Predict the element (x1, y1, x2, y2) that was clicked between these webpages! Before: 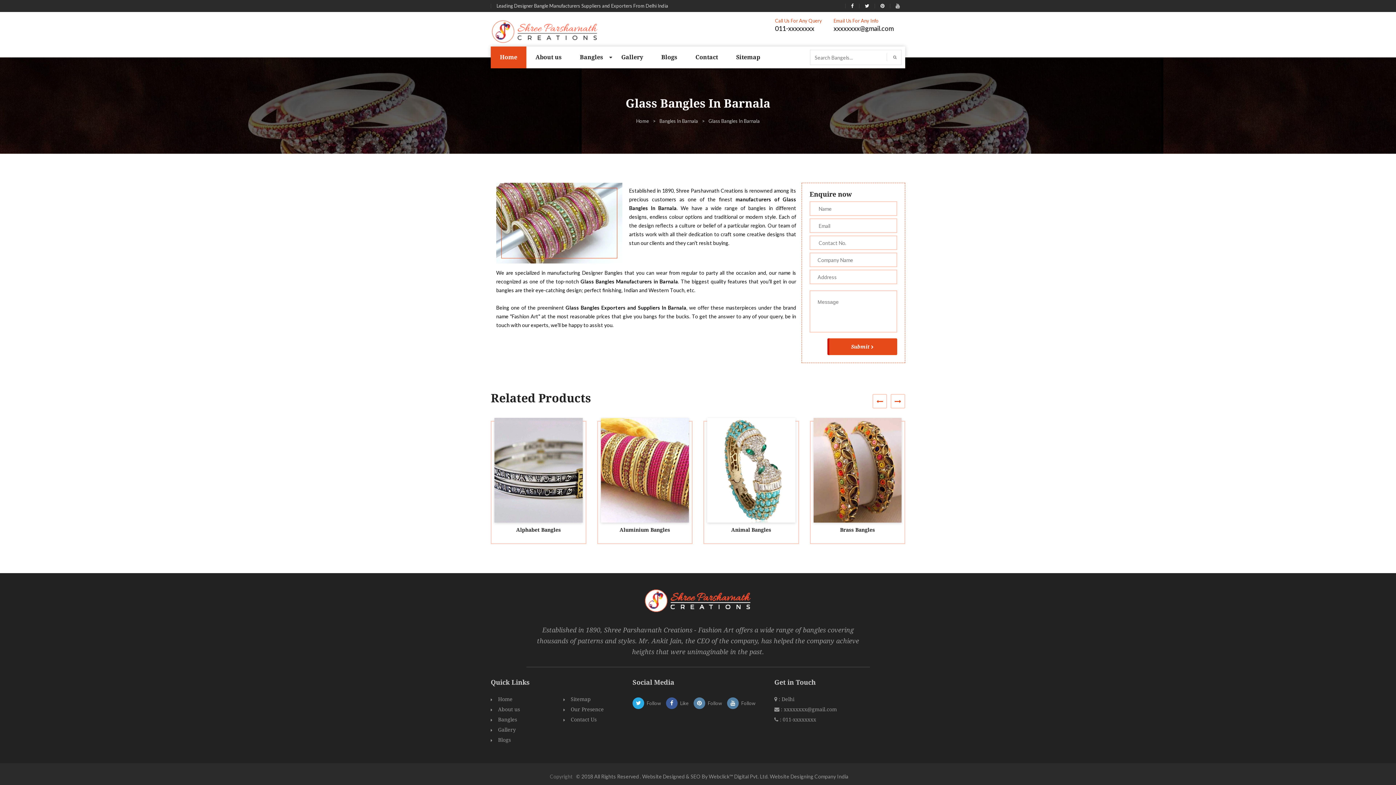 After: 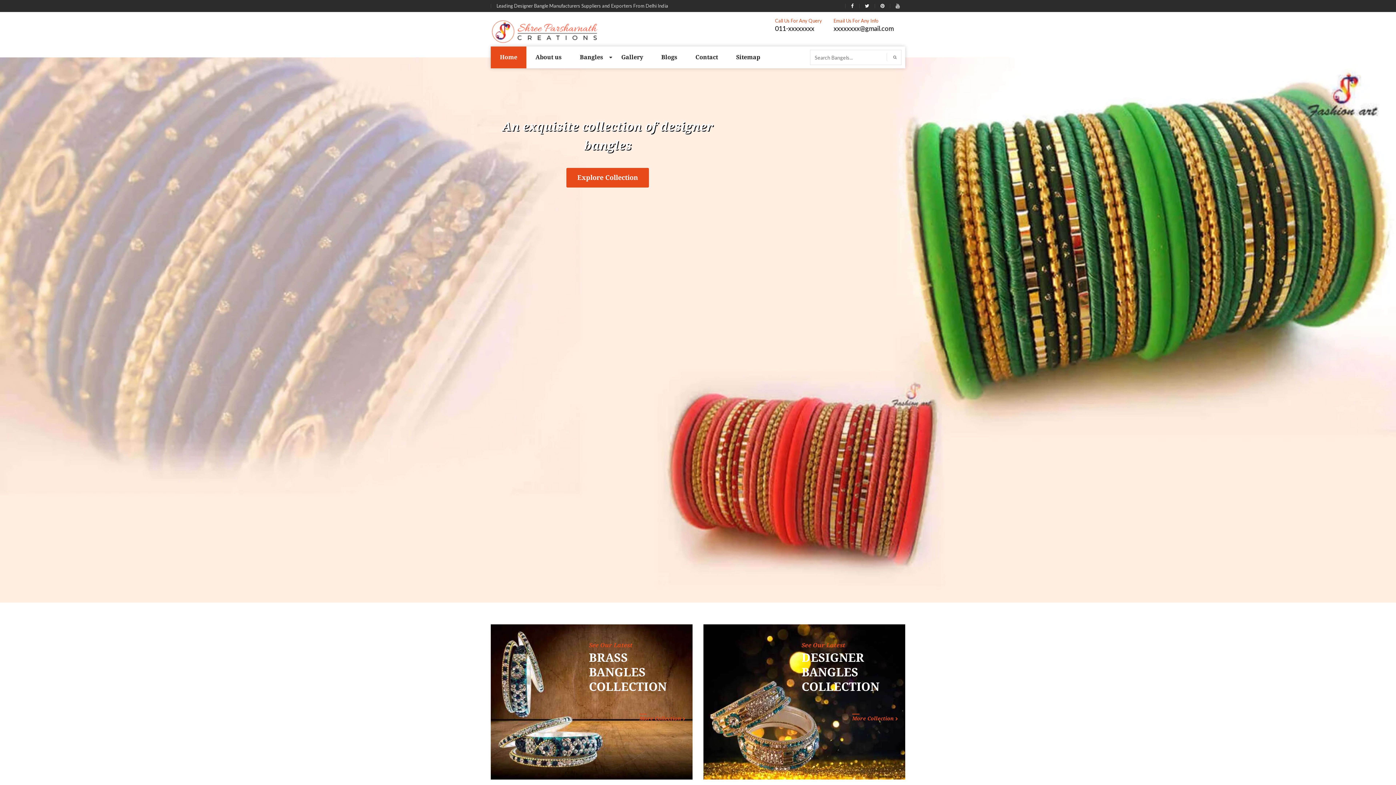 Action: label: Home bbox: (490, 46, 526, 68)